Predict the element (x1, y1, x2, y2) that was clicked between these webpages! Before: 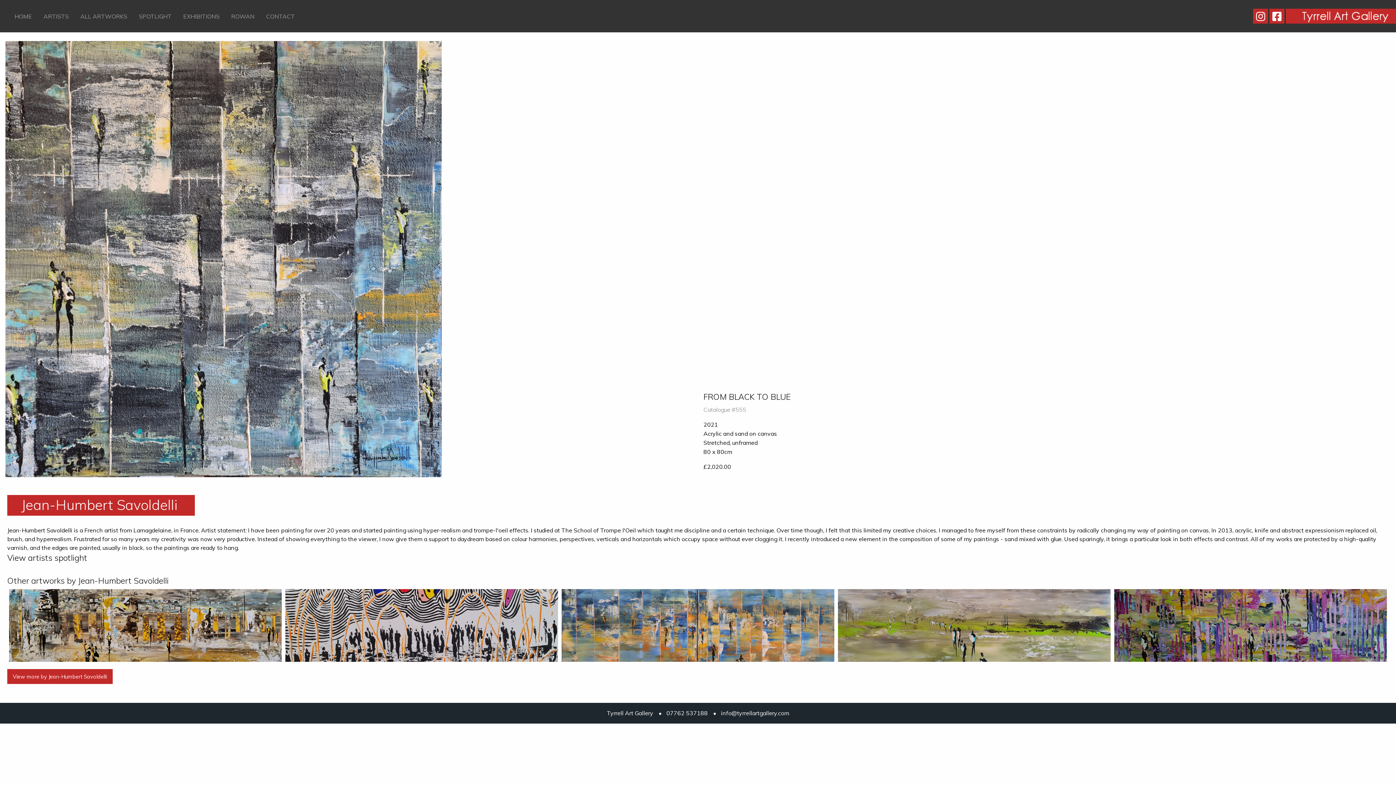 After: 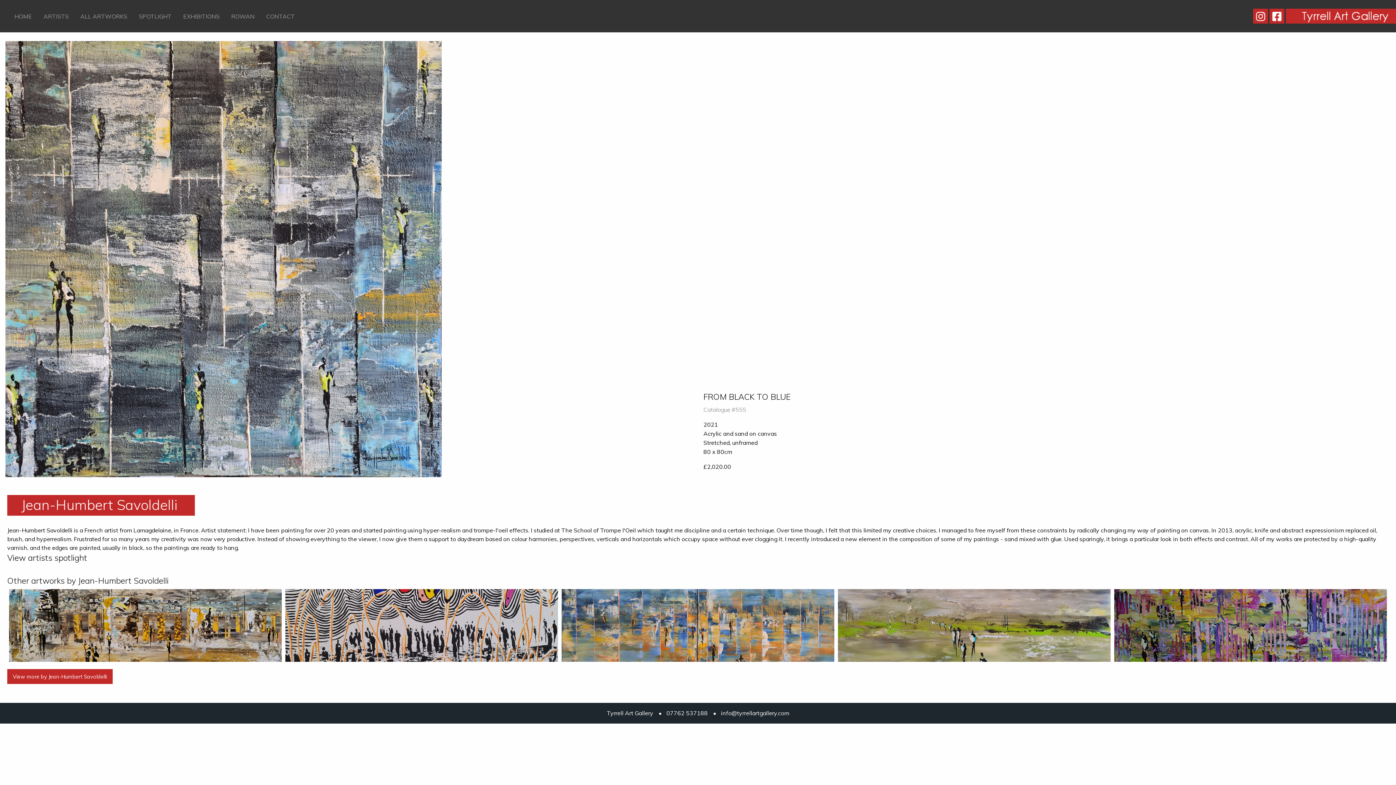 Action: bbox: (703, 391, 1390, 402) label: FROM BLACK TO BLUE